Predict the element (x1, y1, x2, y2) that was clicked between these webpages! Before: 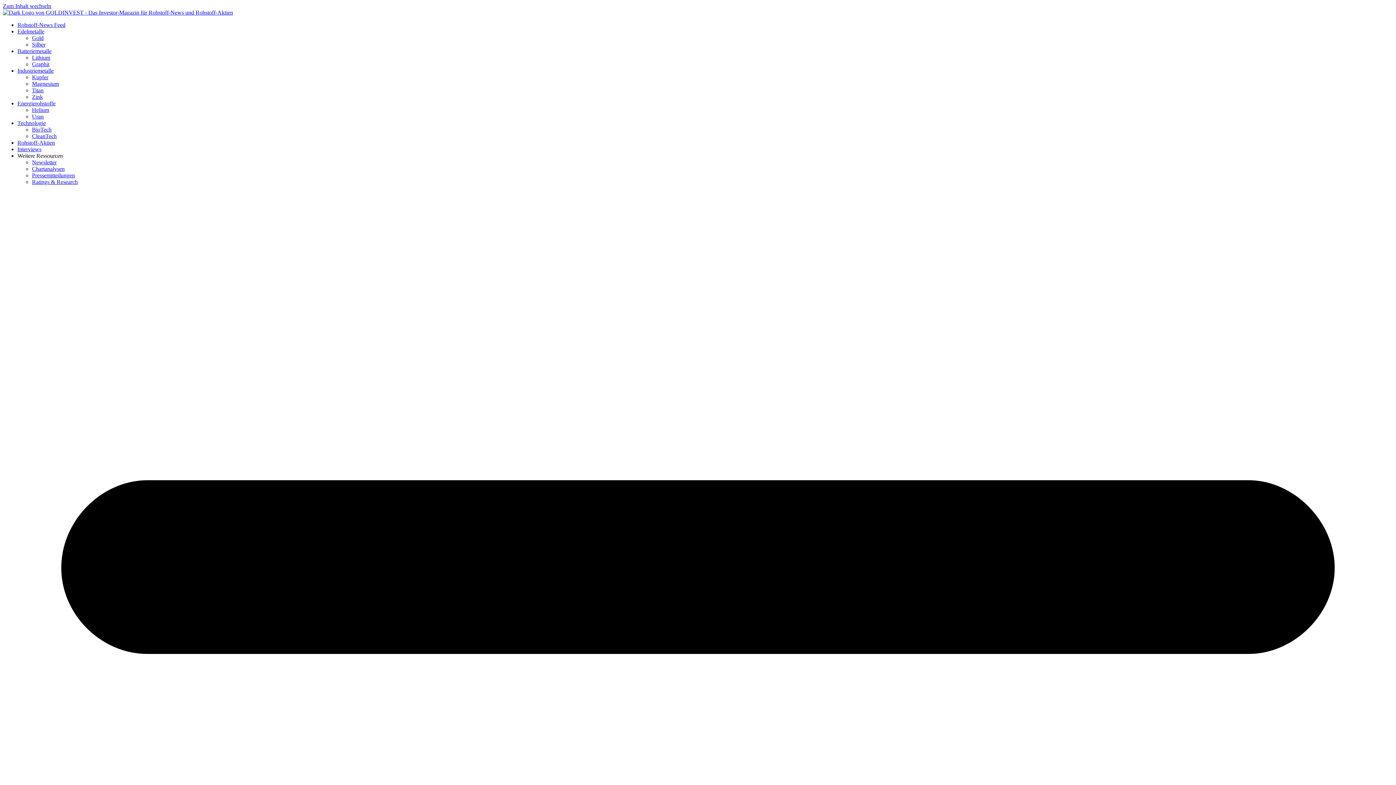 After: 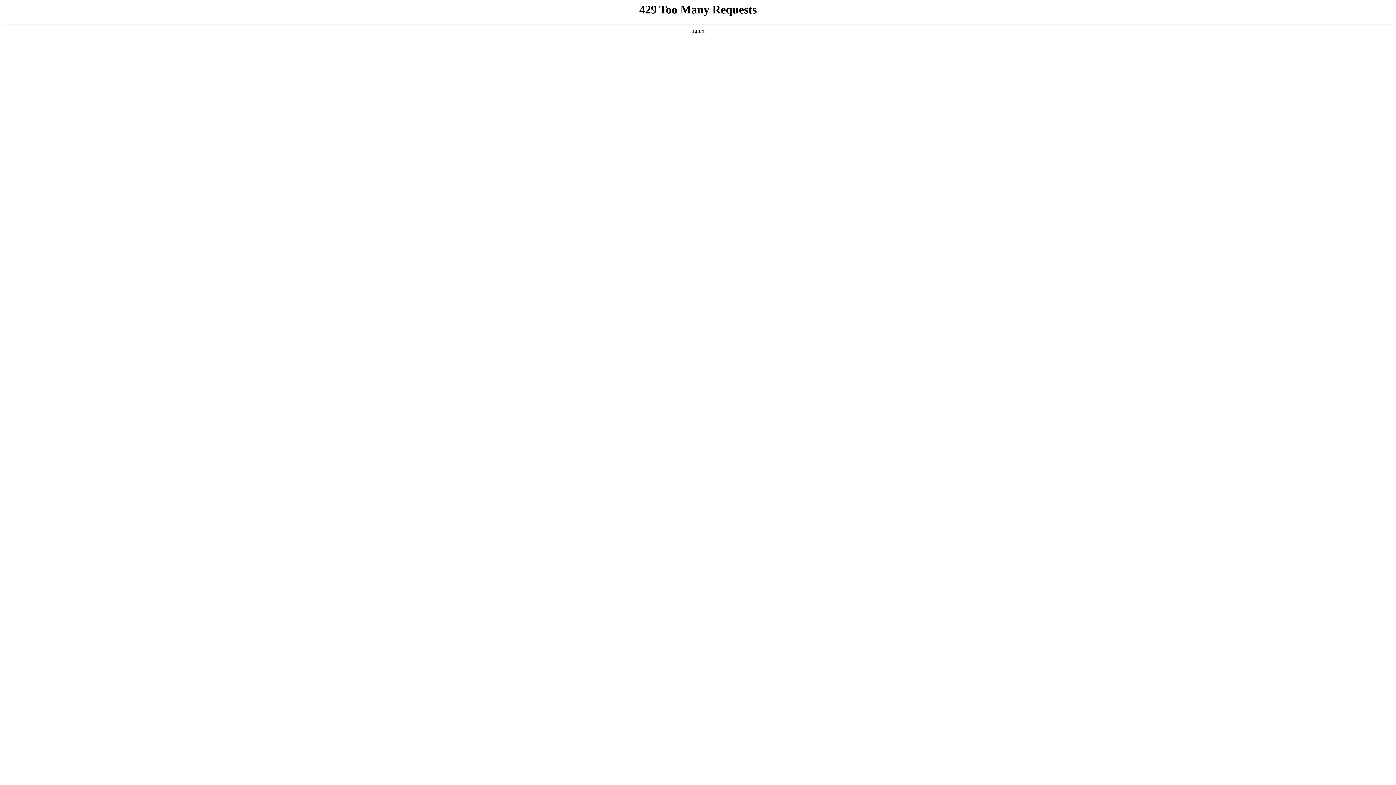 Action: label: Industriemetalle bbox: (17, 67, 53, 73)